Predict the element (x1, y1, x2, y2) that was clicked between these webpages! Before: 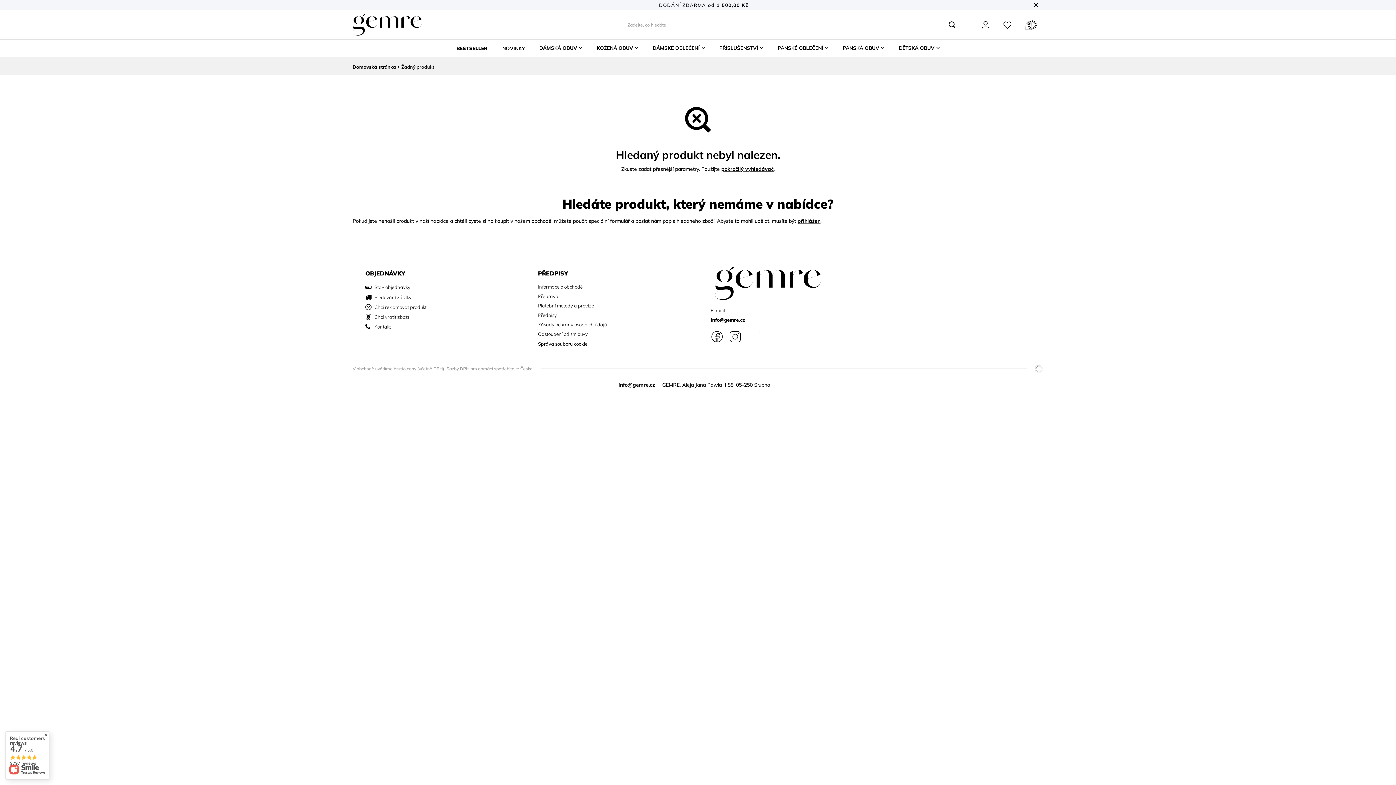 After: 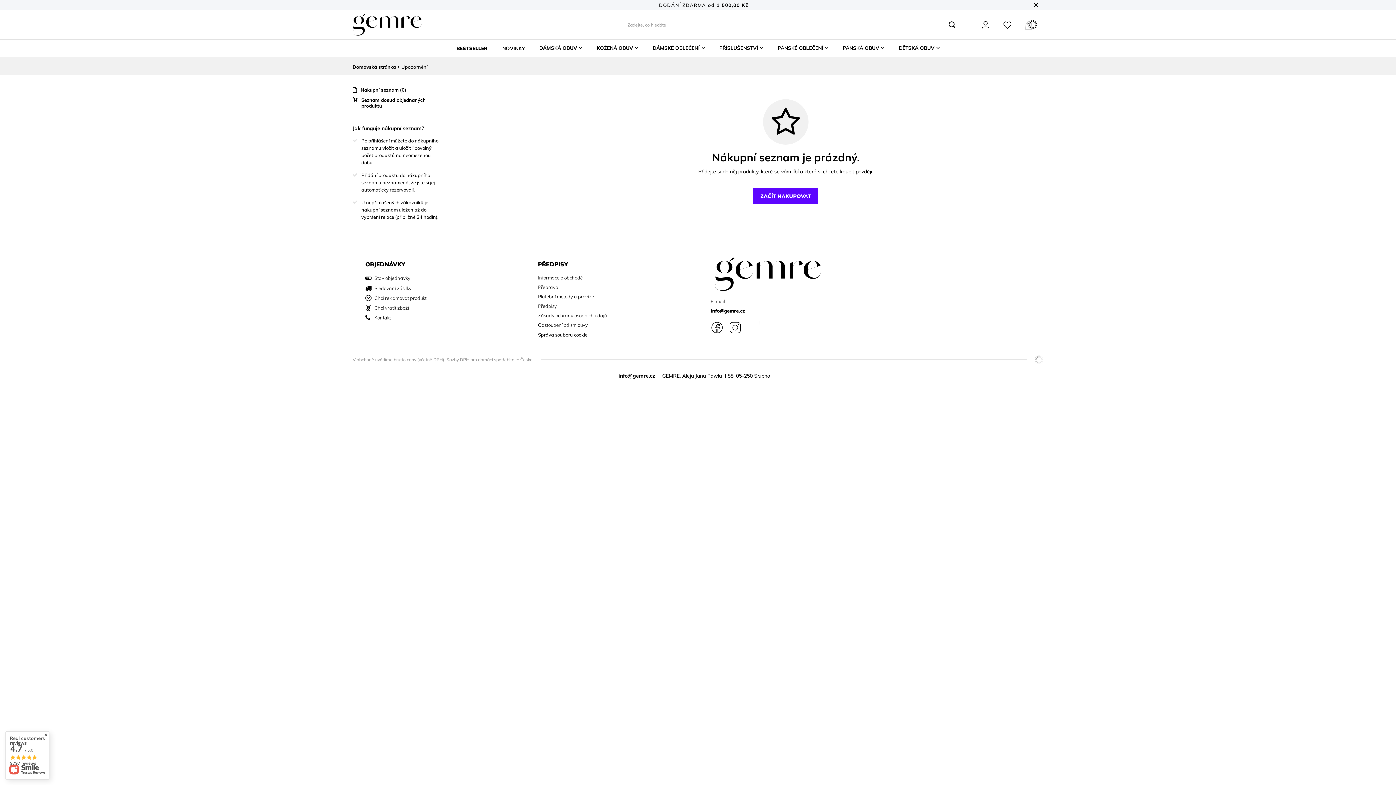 Action: label: NÁKUPNÍ SEZNAMY bbox: (1000, 19, 1014, 30)